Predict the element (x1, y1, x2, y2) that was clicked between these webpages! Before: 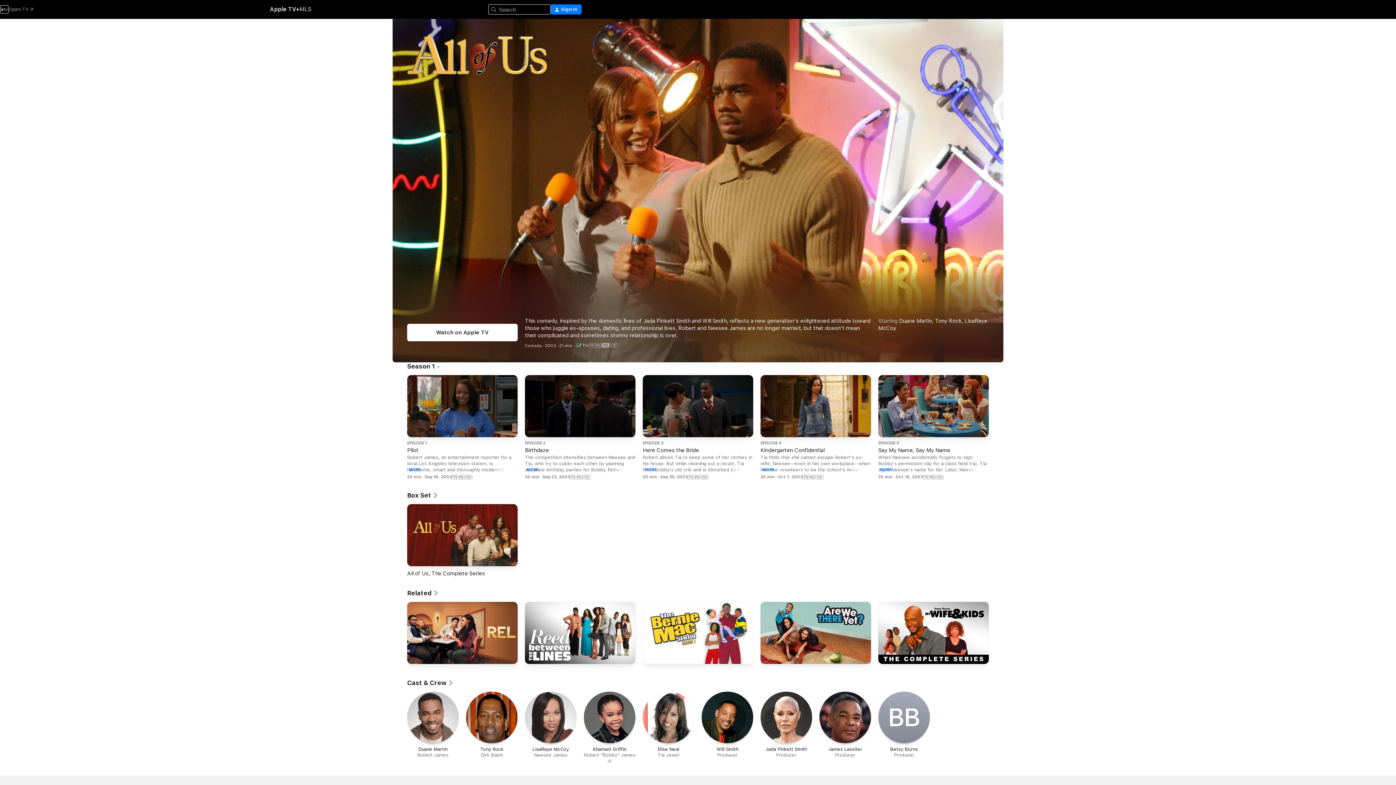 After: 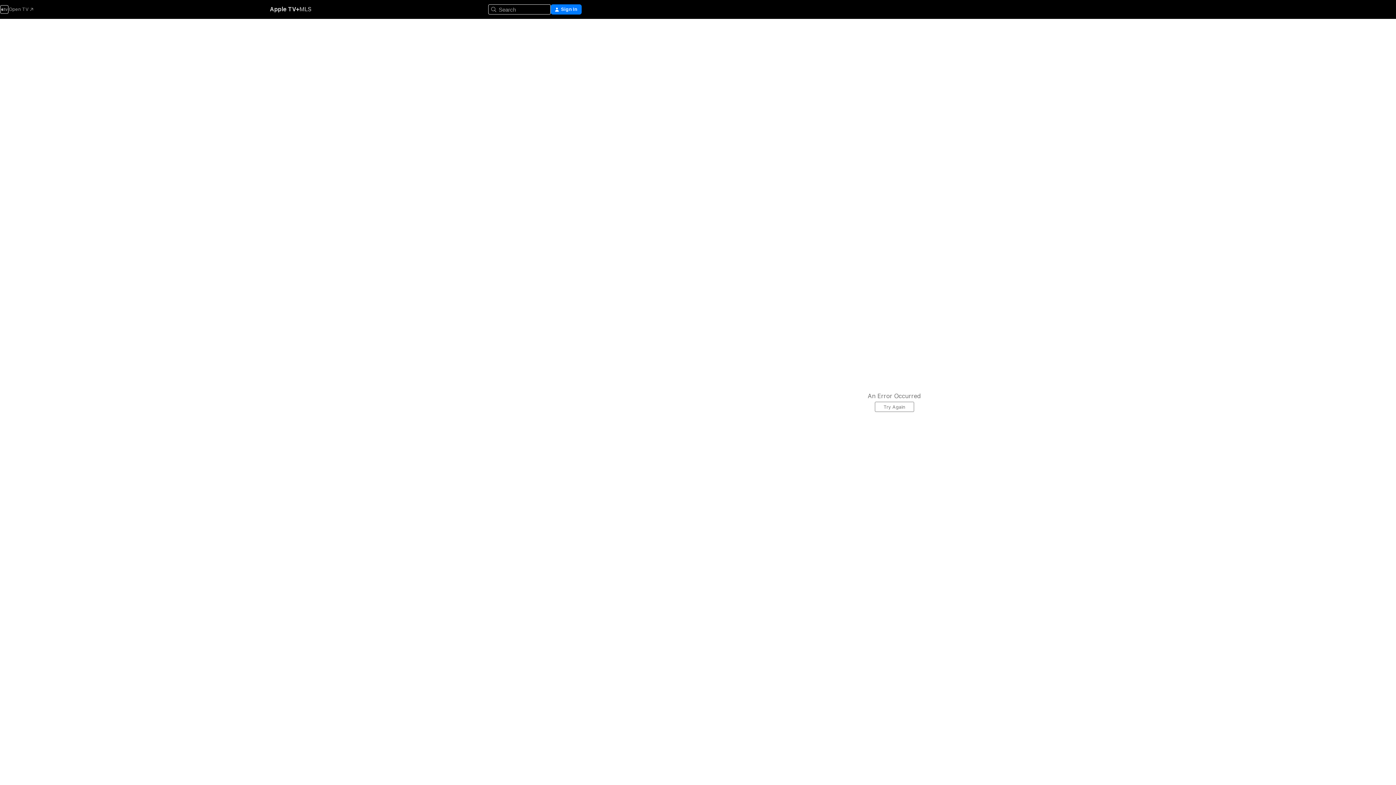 Action: label: MORE bbox: (760, 467, 774, 472)